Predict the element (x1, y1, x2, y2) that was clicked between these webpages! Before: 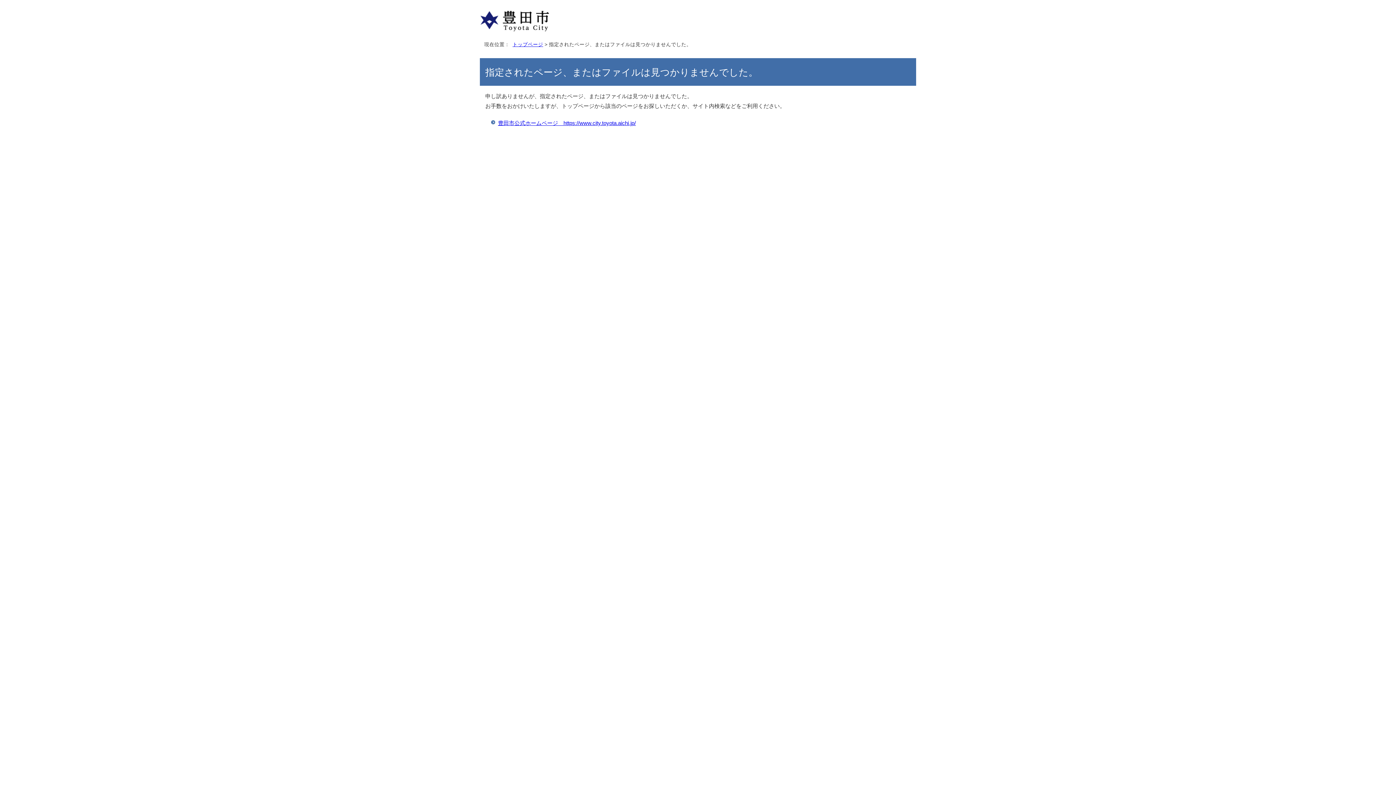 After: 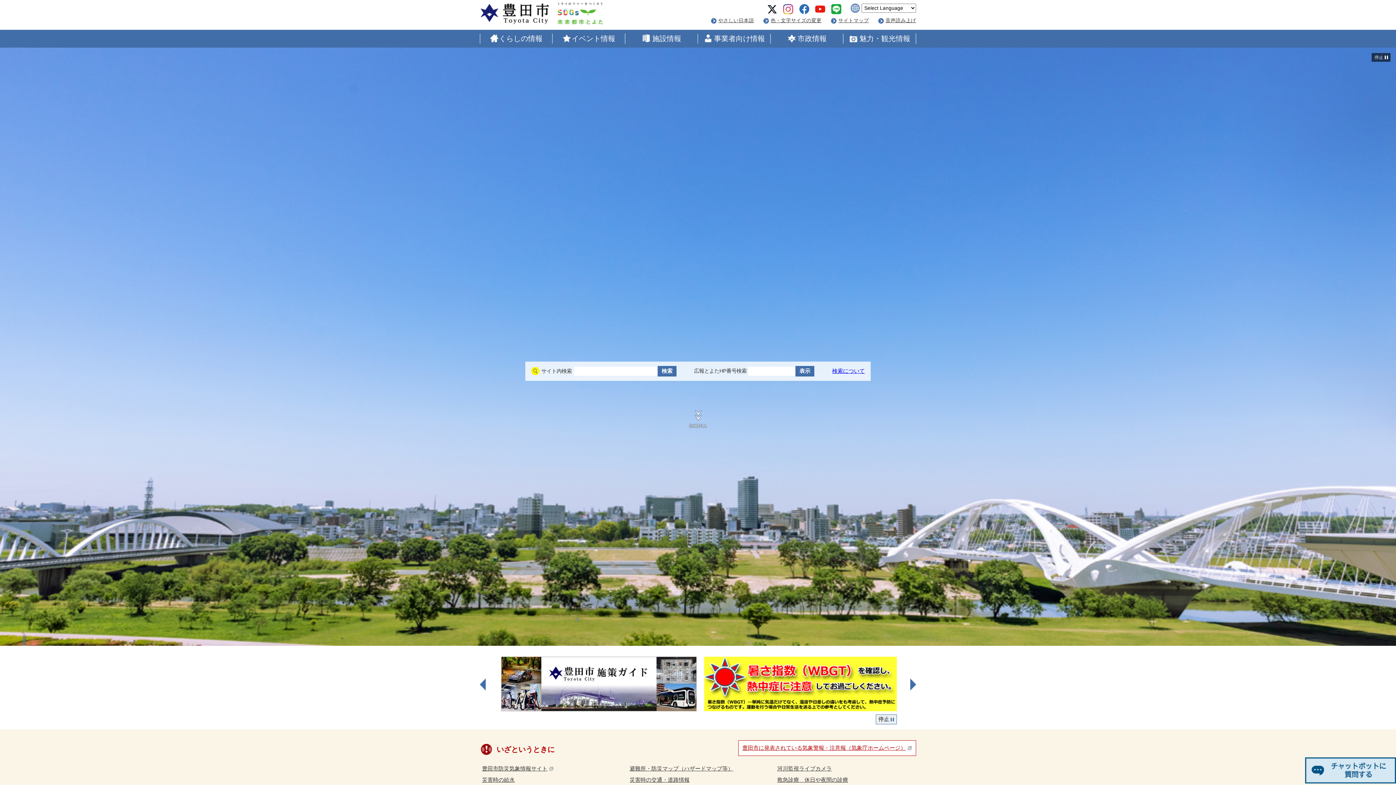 Action: bbox: (498, 120, 636, 126) label: 豊田市公式ホームページ　https://www.city.toyota.aichi.jp/